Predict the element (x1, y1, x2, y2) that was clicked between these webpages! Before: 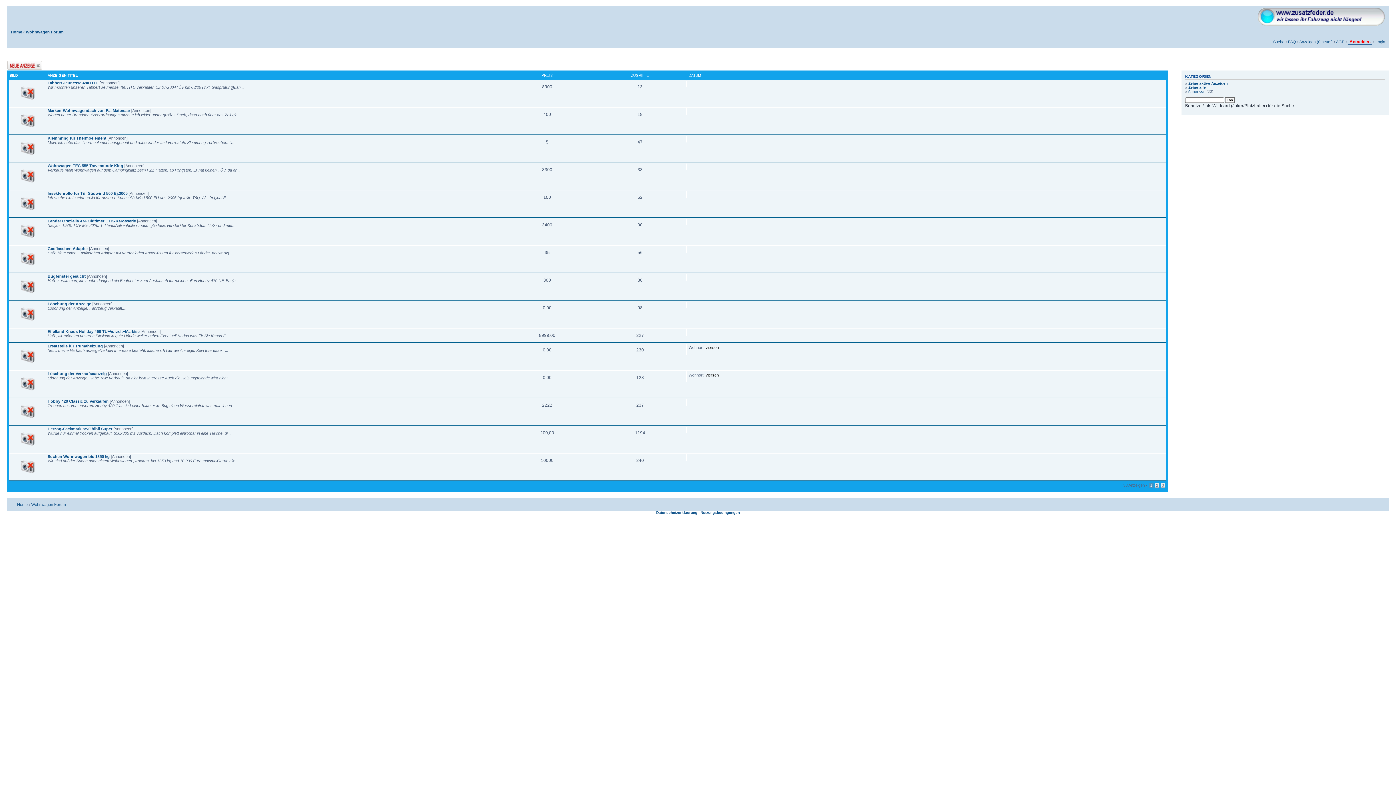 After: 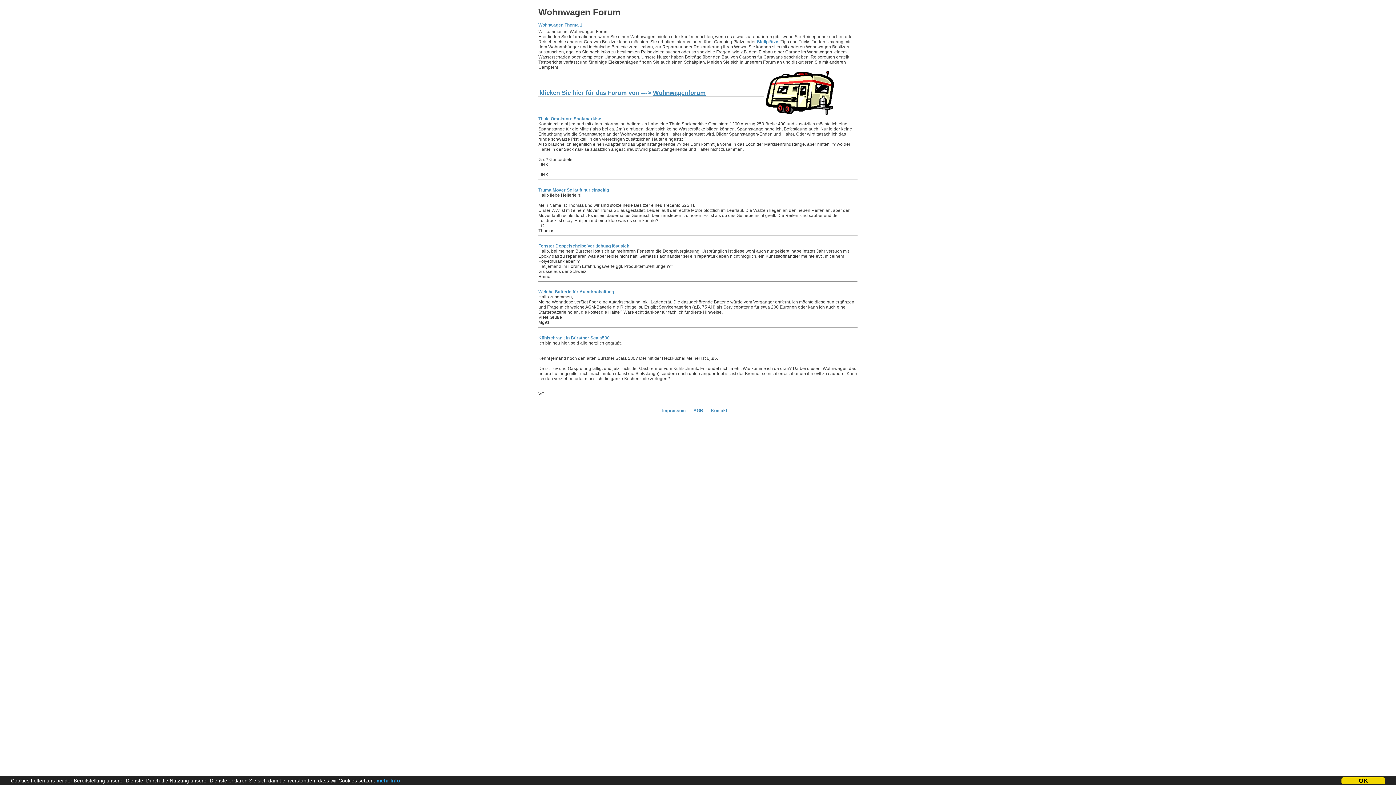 Action: bbox: (10, 29, 22, 34) label: Home